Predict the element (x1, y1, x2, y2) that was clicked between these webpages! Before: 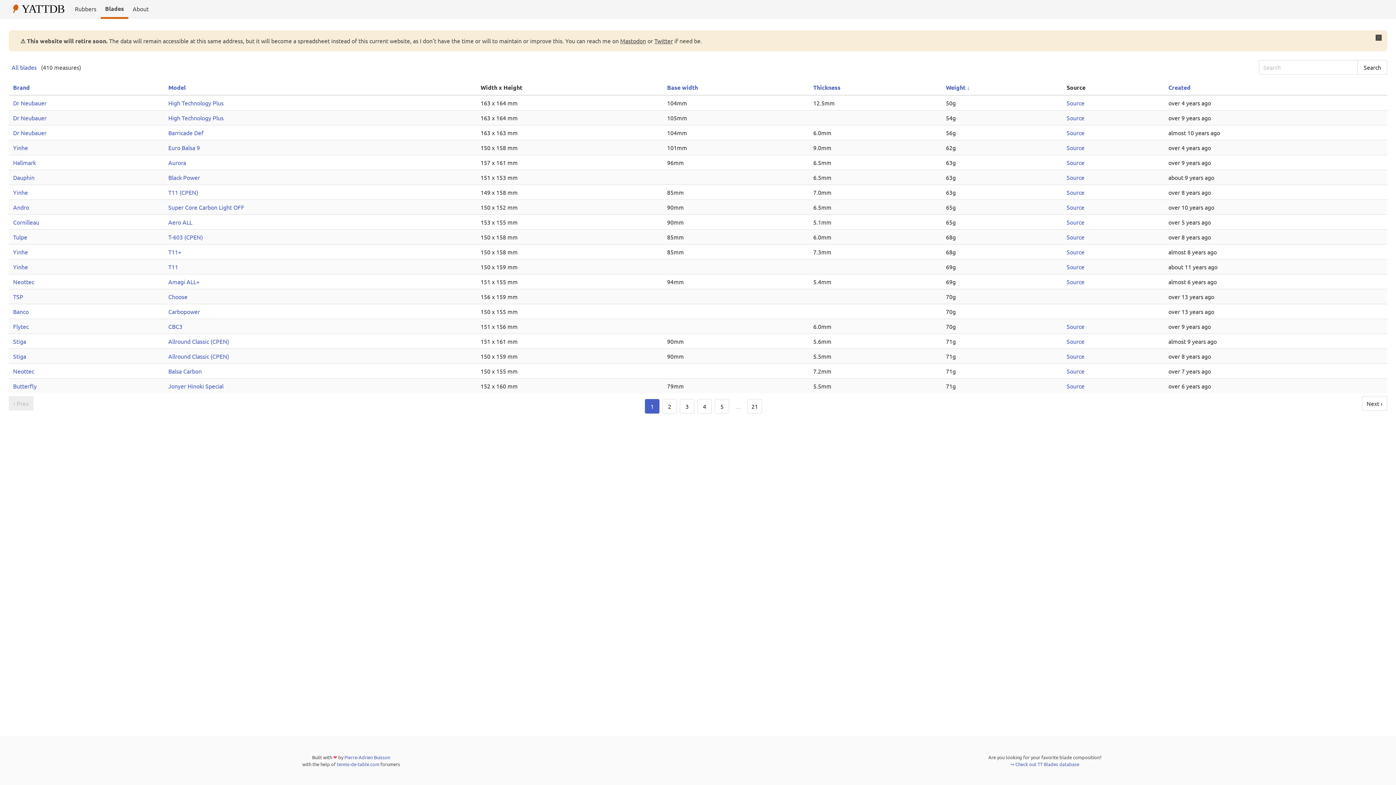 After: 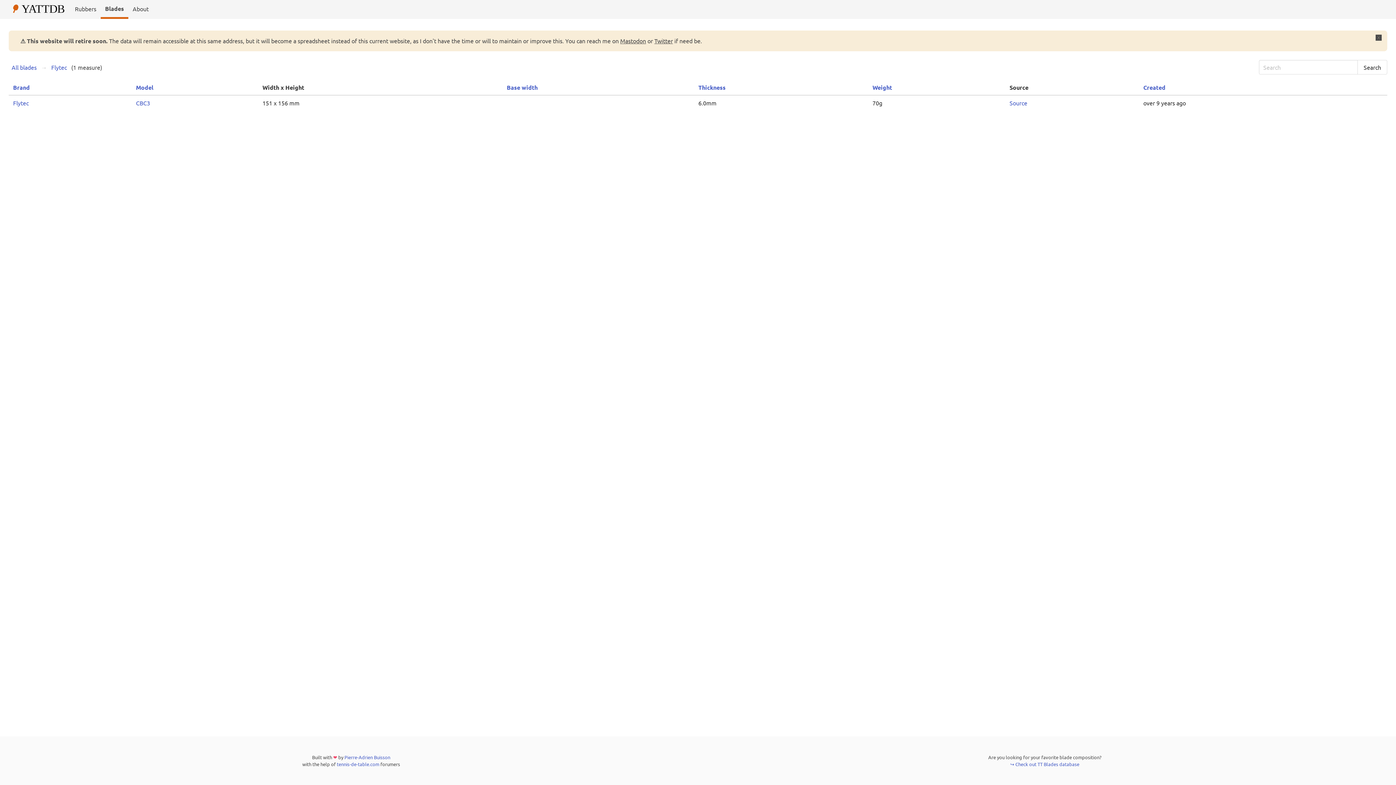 Action: bbox: (13, 322, 28, 330) label: Flytec